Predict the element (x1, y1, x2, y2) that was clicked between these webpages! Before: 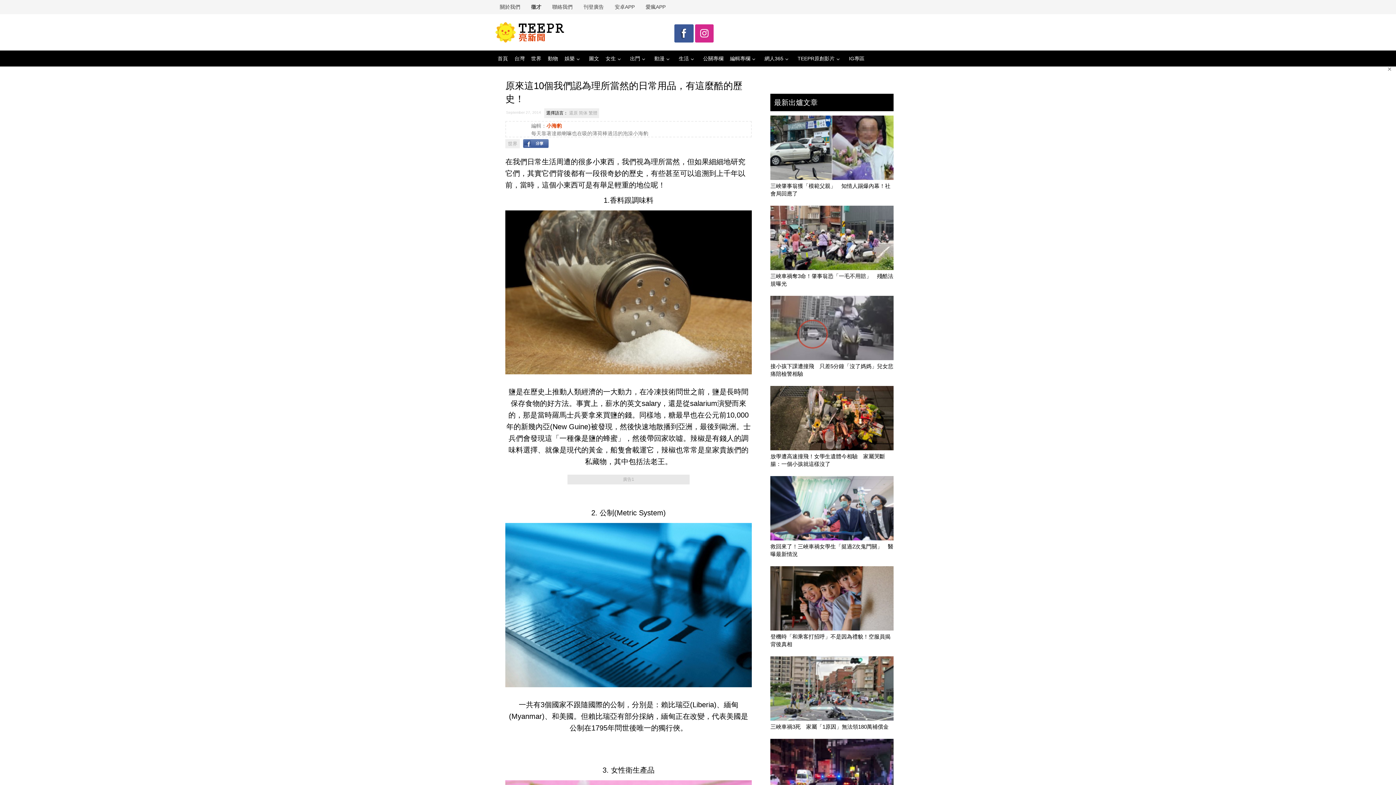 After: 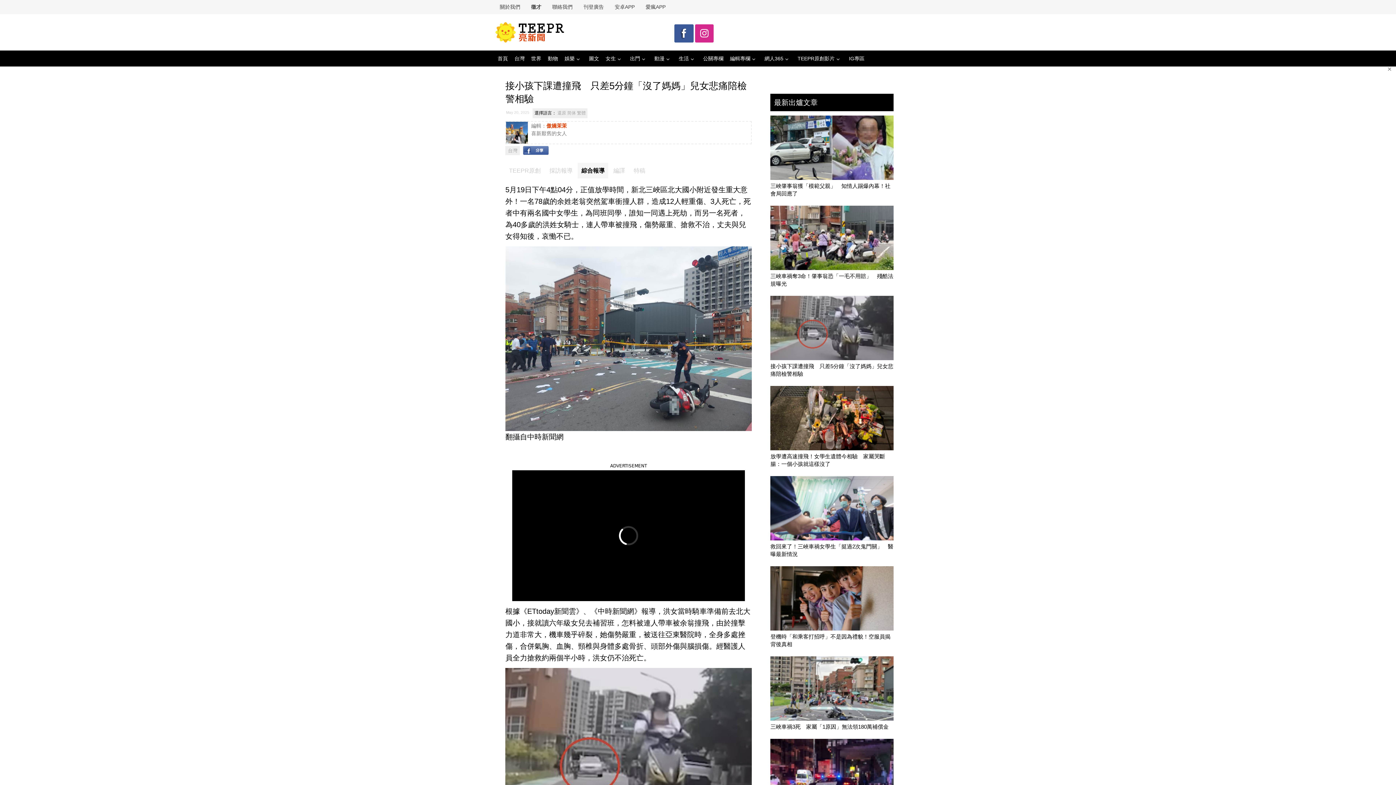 Action: label: 接小孩下課遭撞飛　只差5分鐘「沒了媽媽」兒女悲痛陪檢警相驗 bbox: (770, 294, 893, 377)